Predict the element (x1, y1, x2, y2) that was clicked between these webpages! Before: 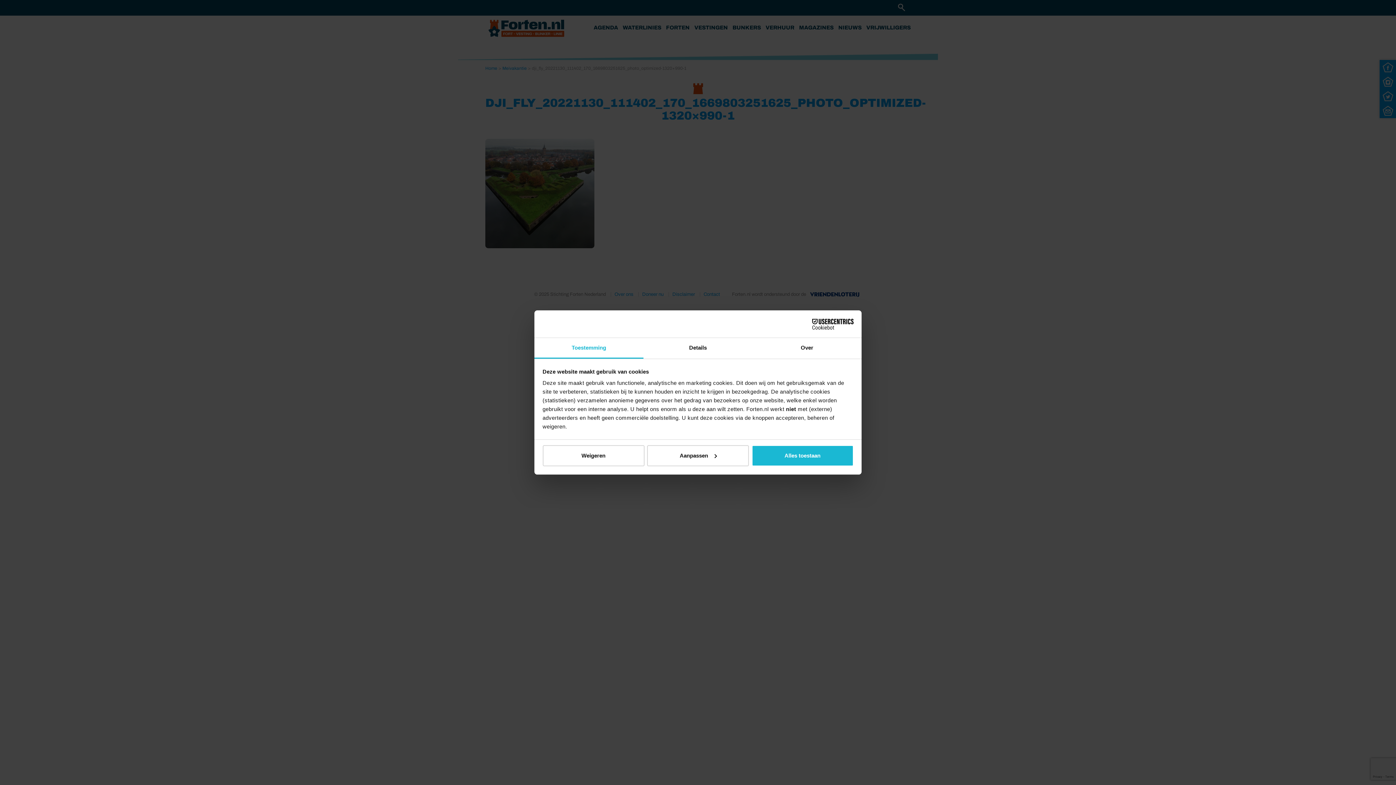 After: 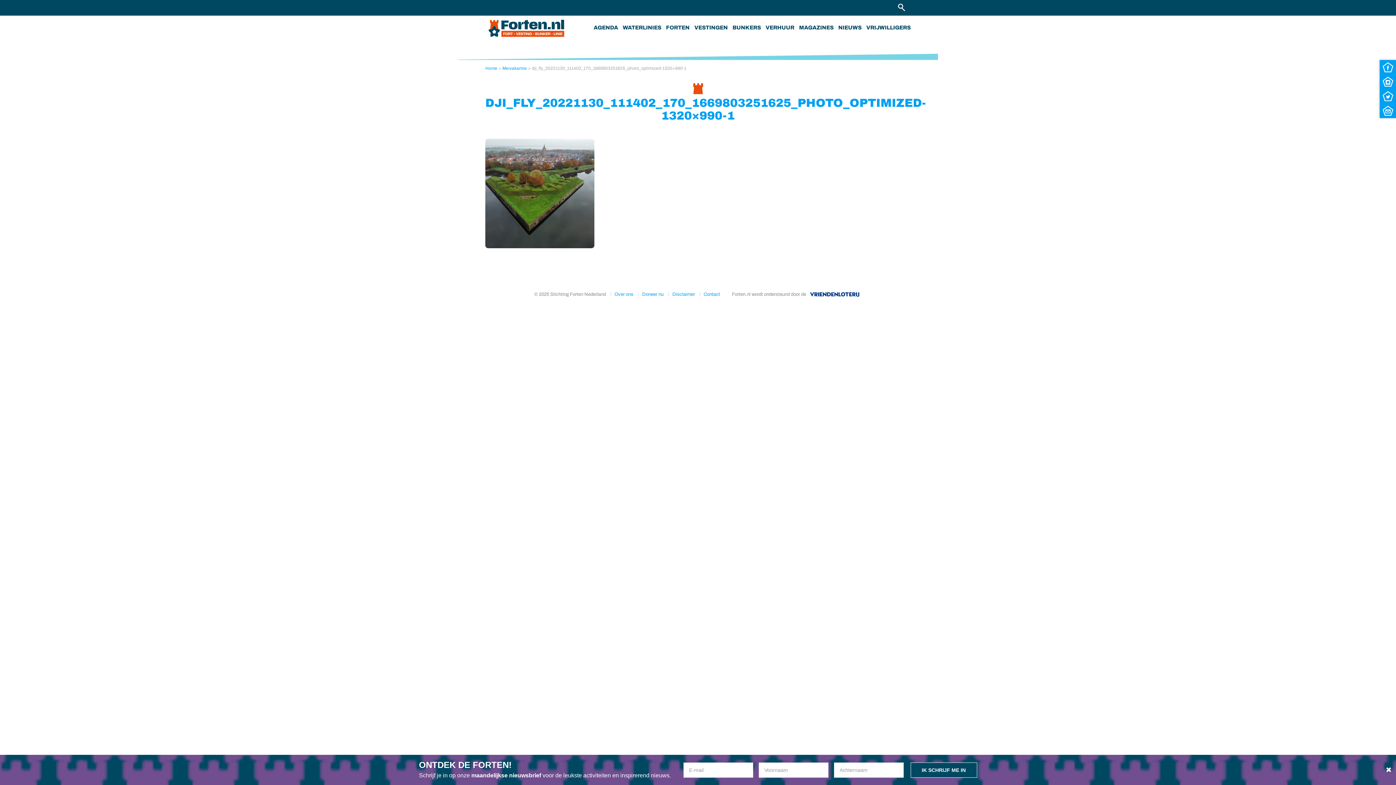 Action: label: Weigeren bbox: (542, 445, 644, 466)